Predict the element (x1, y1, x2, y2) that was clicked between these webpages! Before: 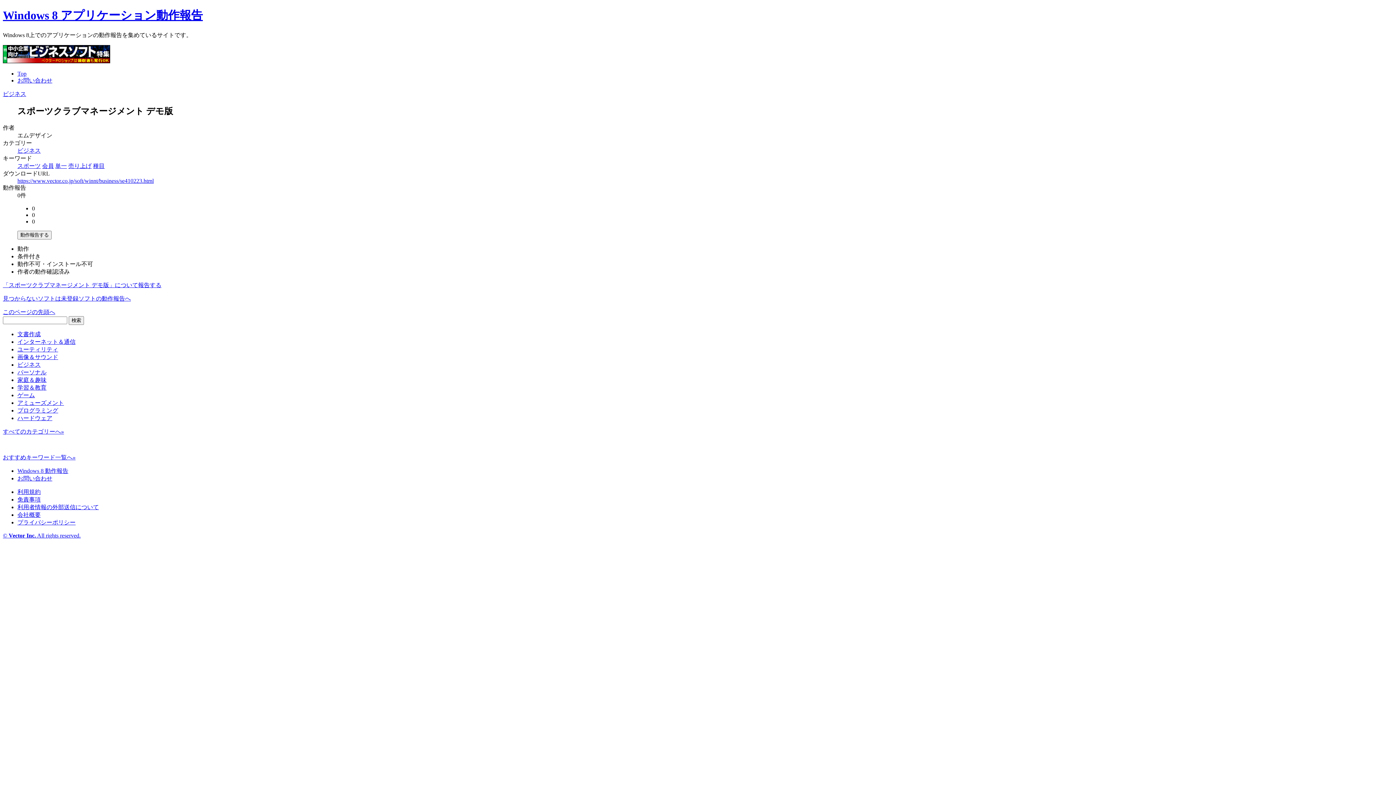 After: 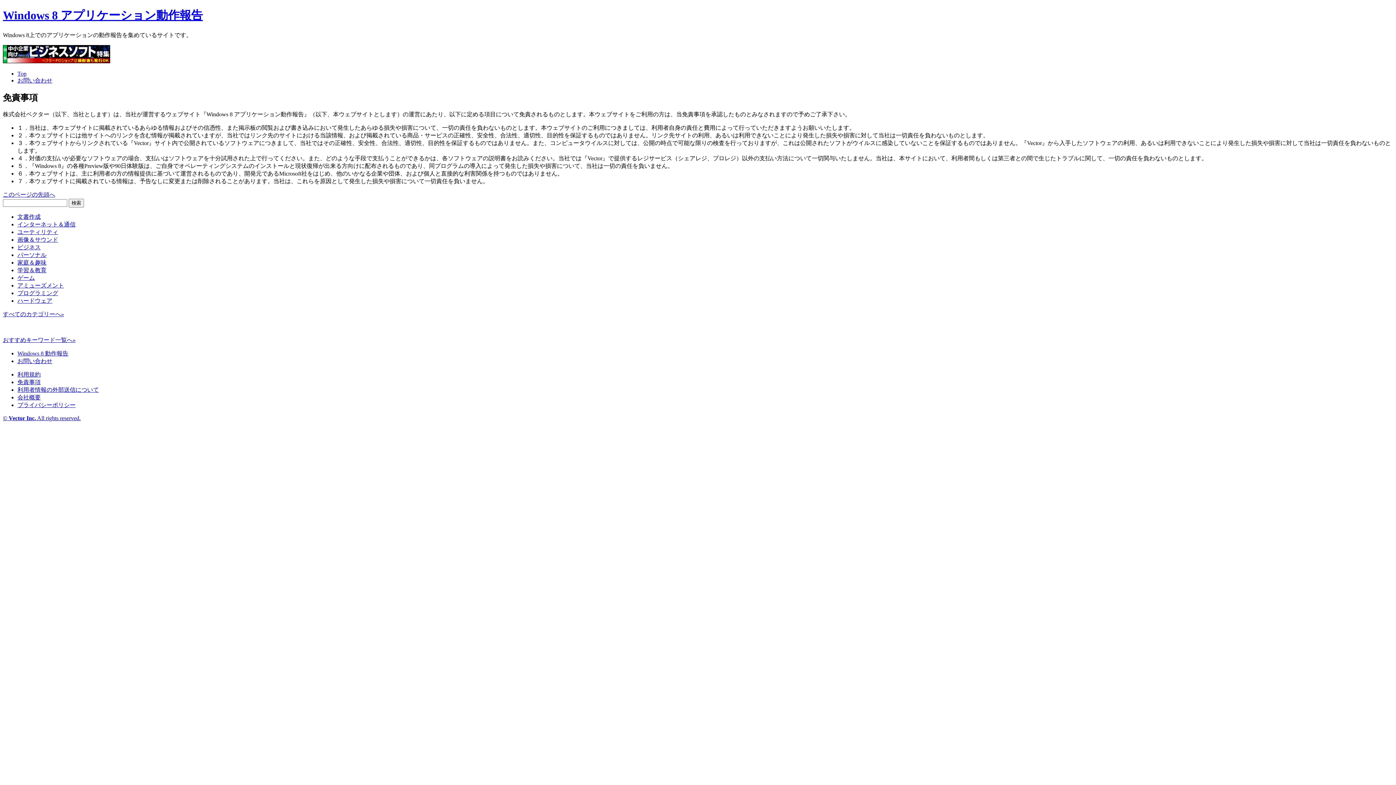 Action: bbox: (17, 496, 40, 502) label: 免責事項